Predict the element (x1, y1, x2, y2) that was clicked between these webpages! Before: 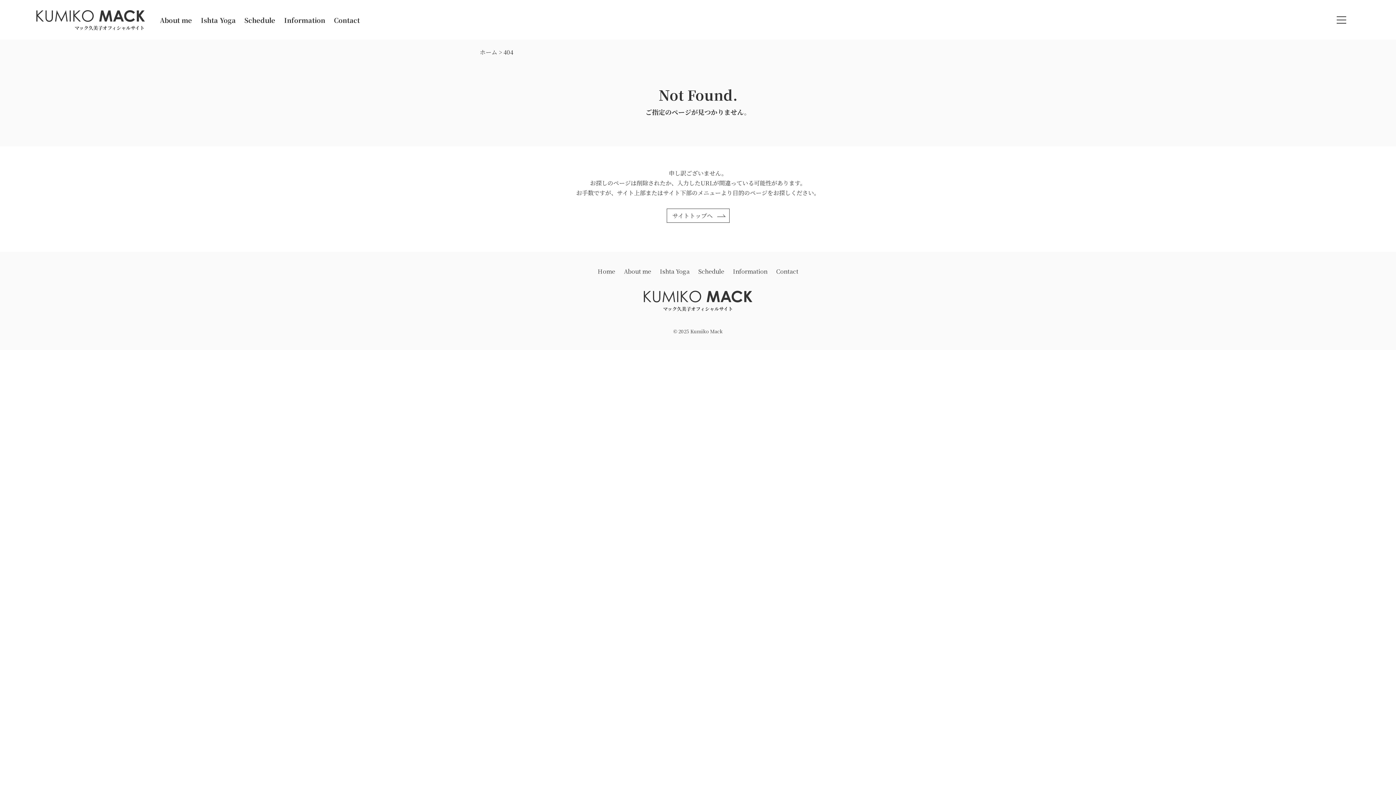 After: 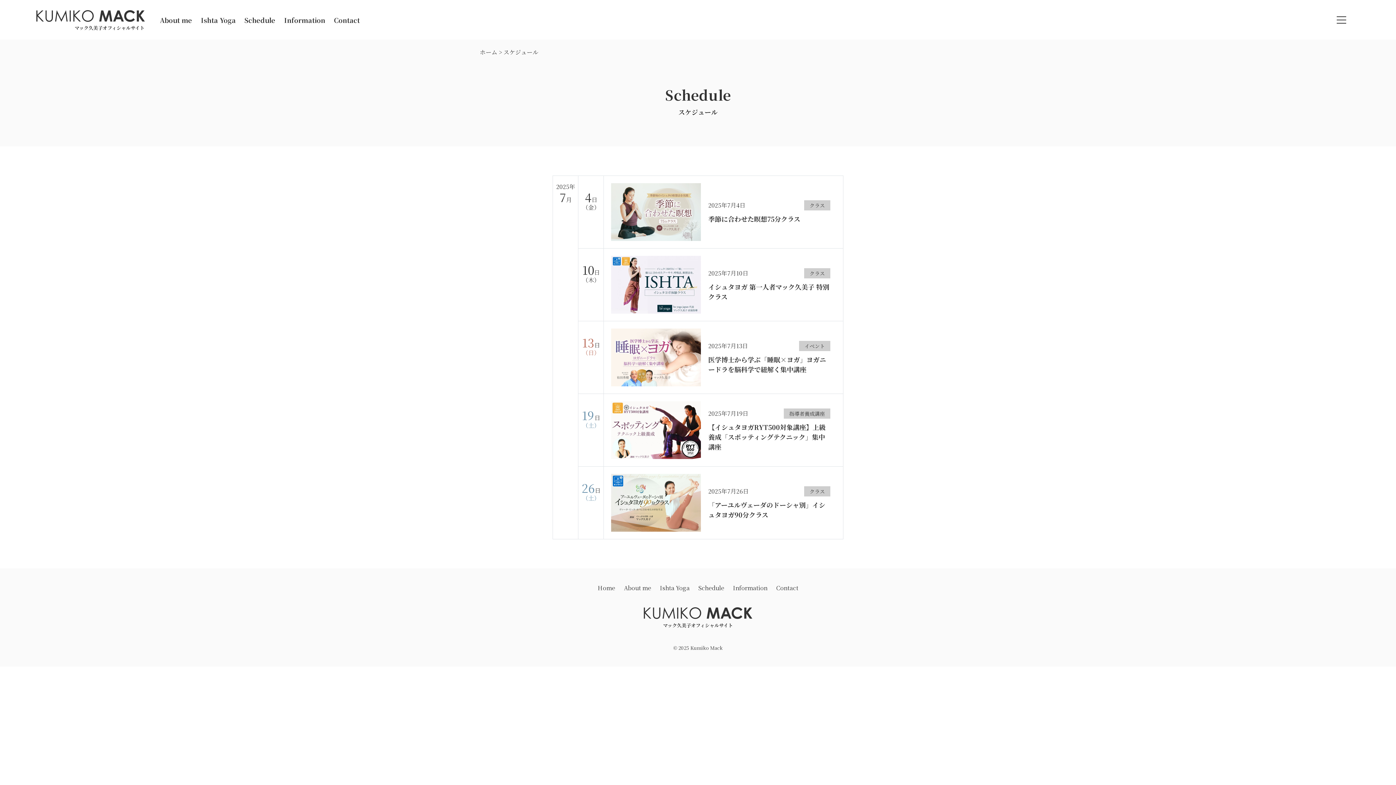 Action: label: Schedule bbox: (698, 267, 724, 275)